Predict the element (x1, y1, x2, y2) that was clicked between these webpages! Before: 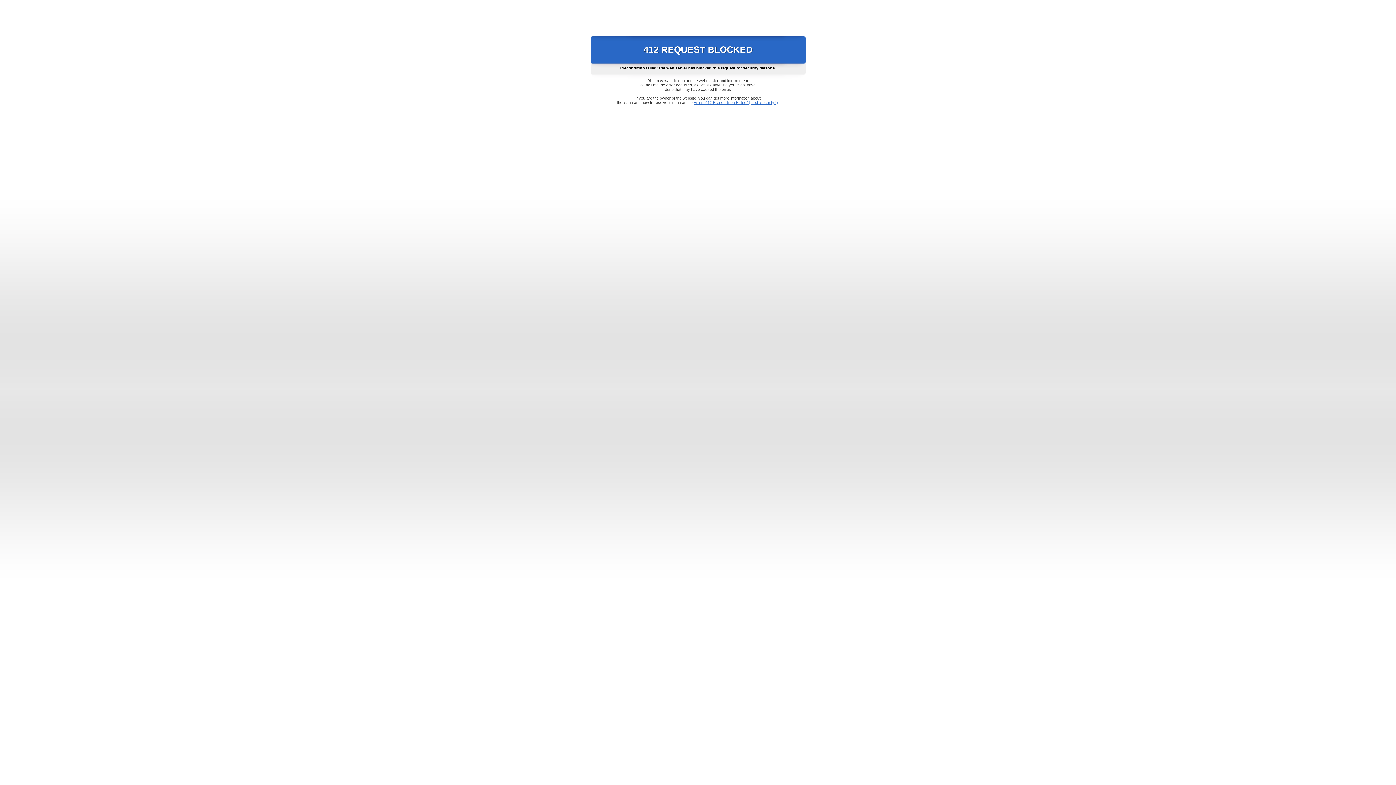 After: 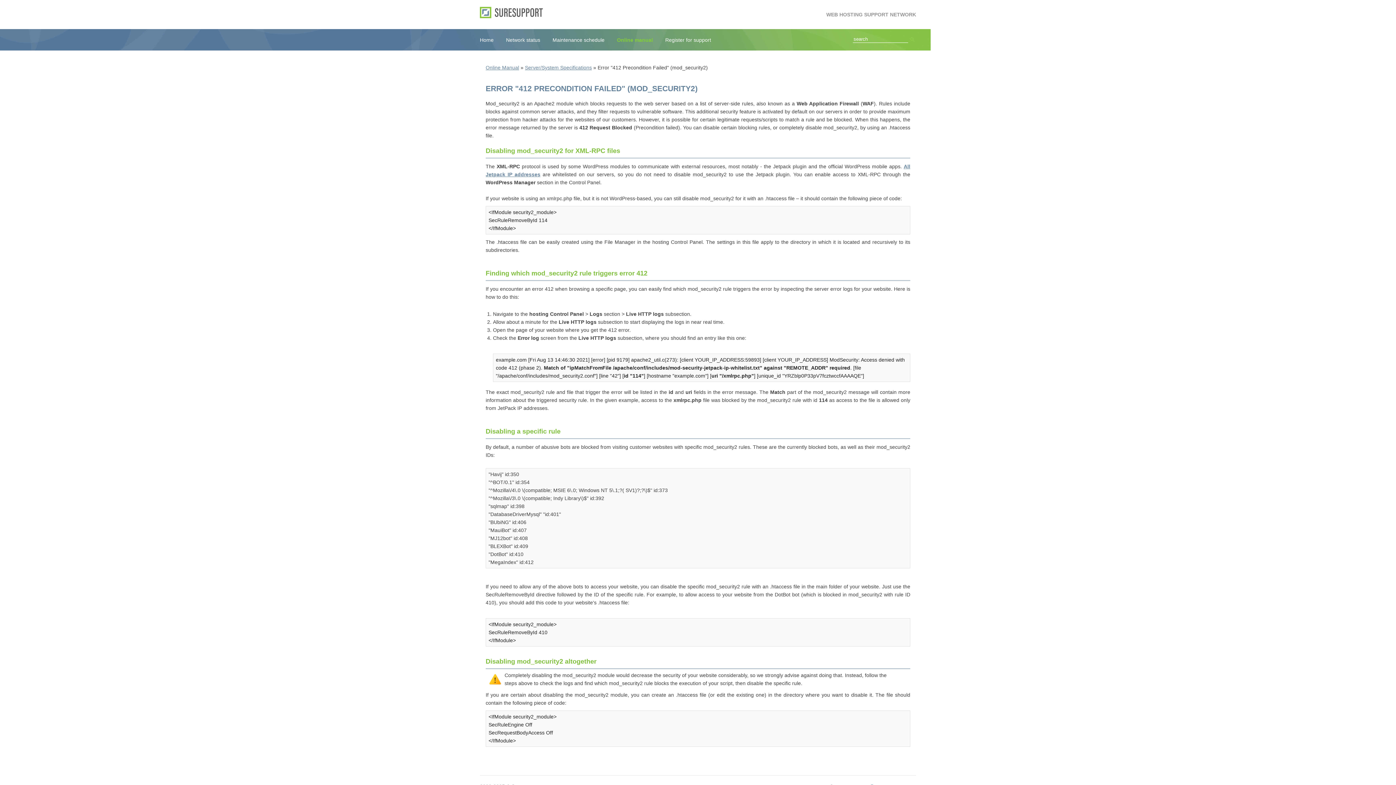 Action: bbox: (693, 100, 778, 104) label: Error "412 Precondition Failed" (mod_security2)